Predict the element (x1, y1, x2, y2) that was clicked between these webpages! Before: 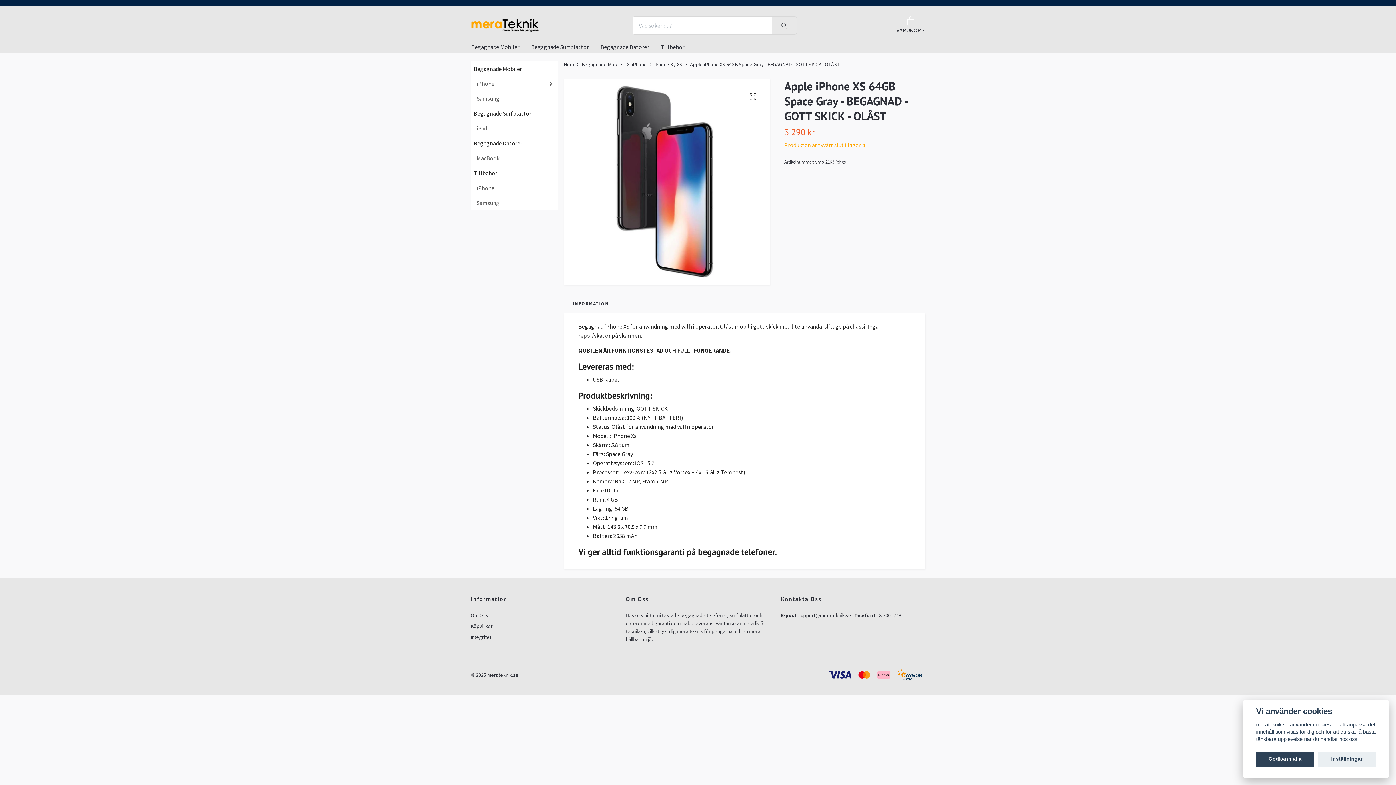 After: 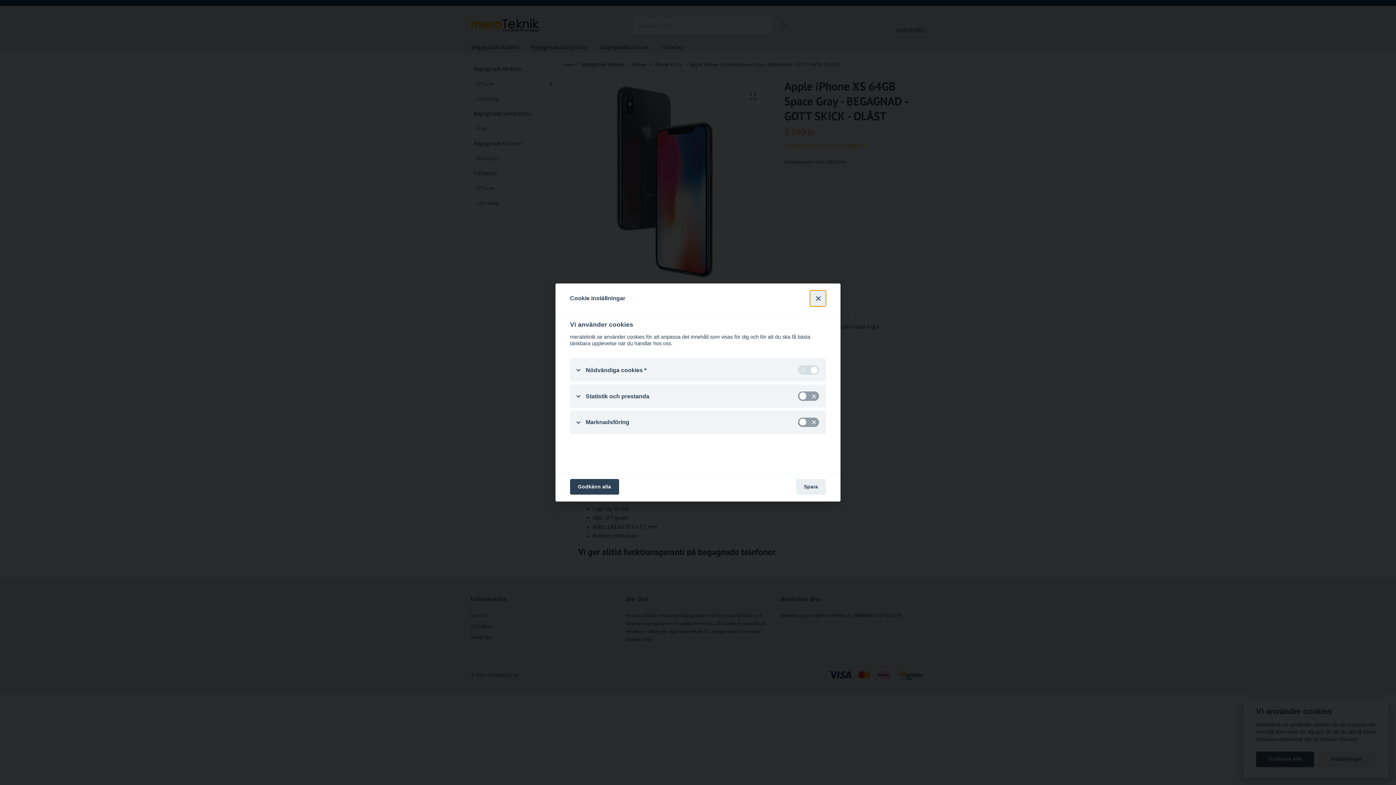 Action: bbox: (1318, 751, 1376, 767) label: Inställningar